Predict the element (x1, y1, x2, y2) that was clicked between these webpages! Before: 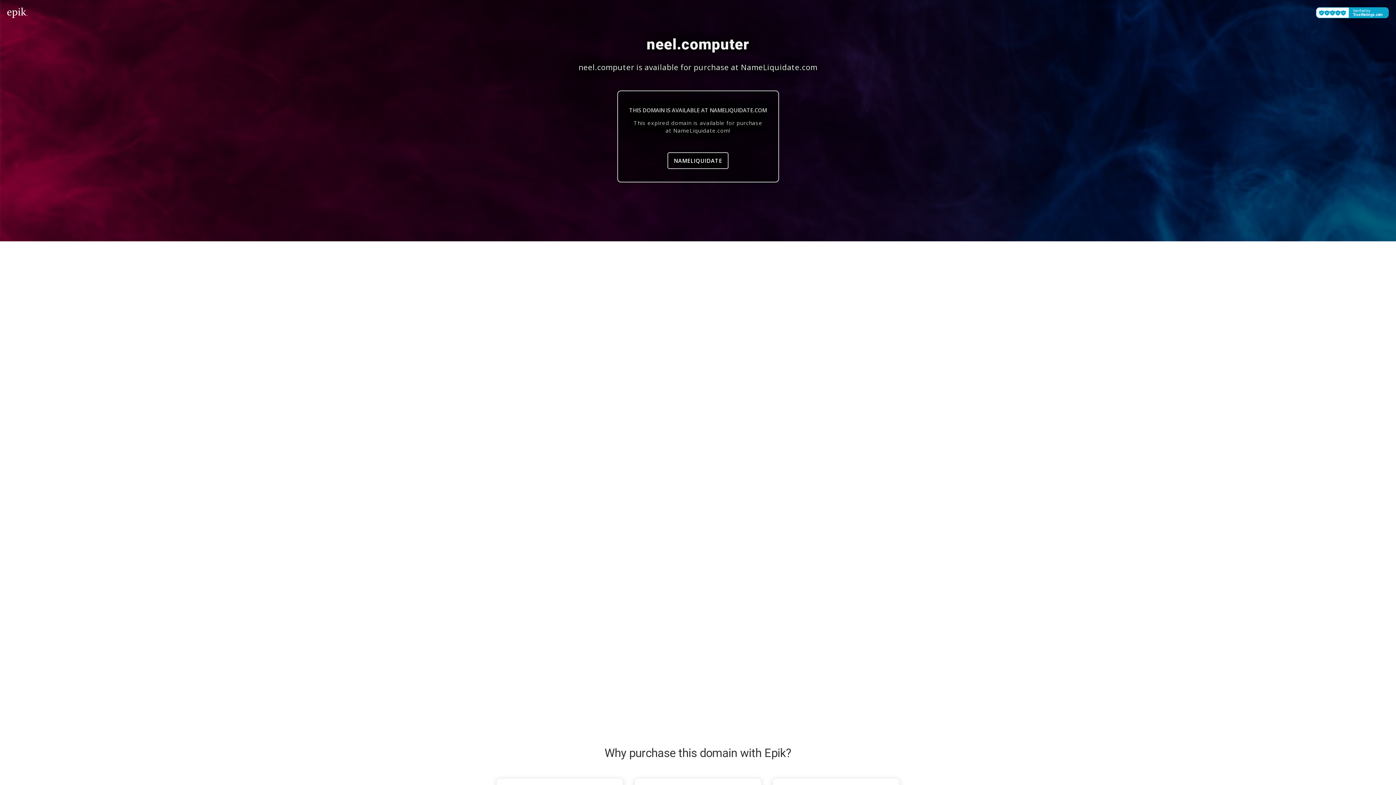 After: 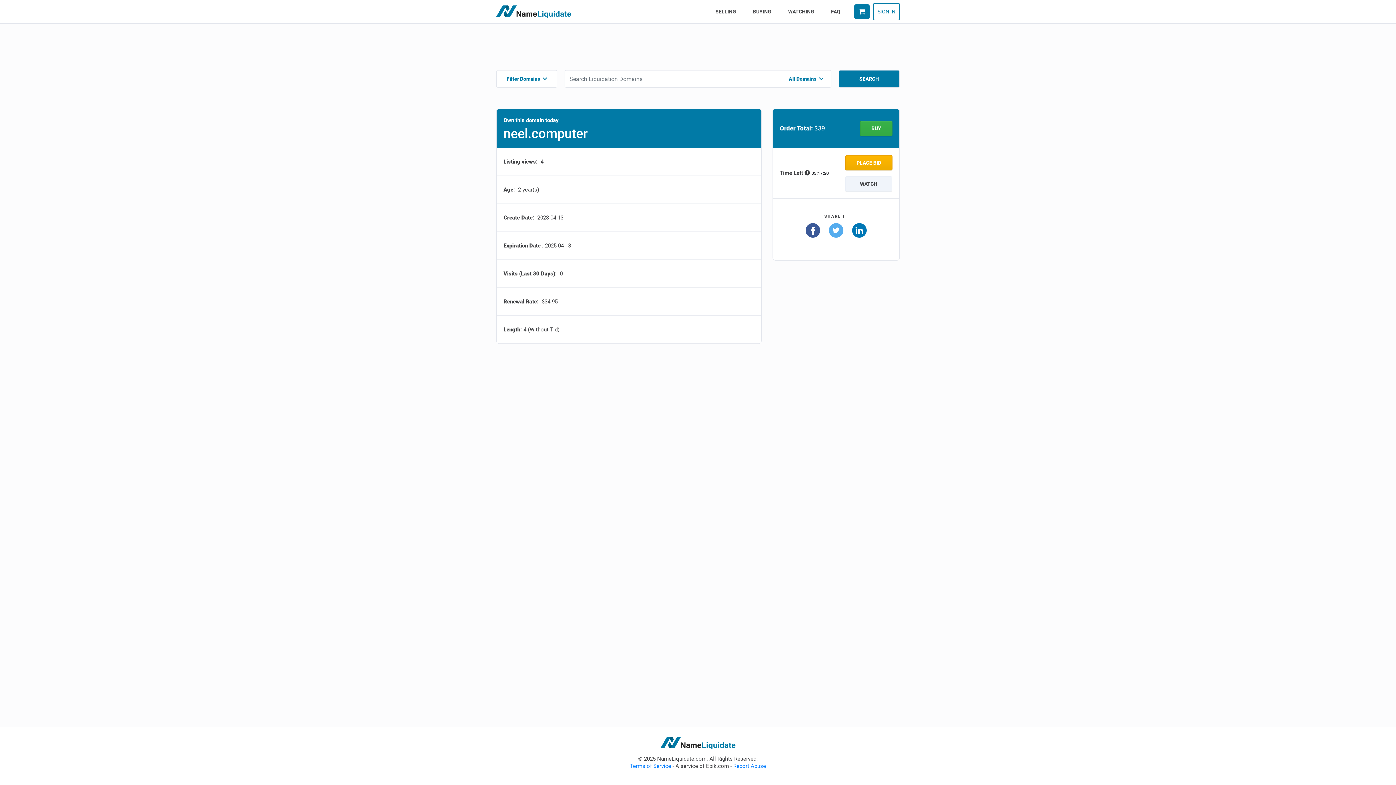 Action: bbox: (667, 152, 728, 169) label: NAMELIQUIDATE